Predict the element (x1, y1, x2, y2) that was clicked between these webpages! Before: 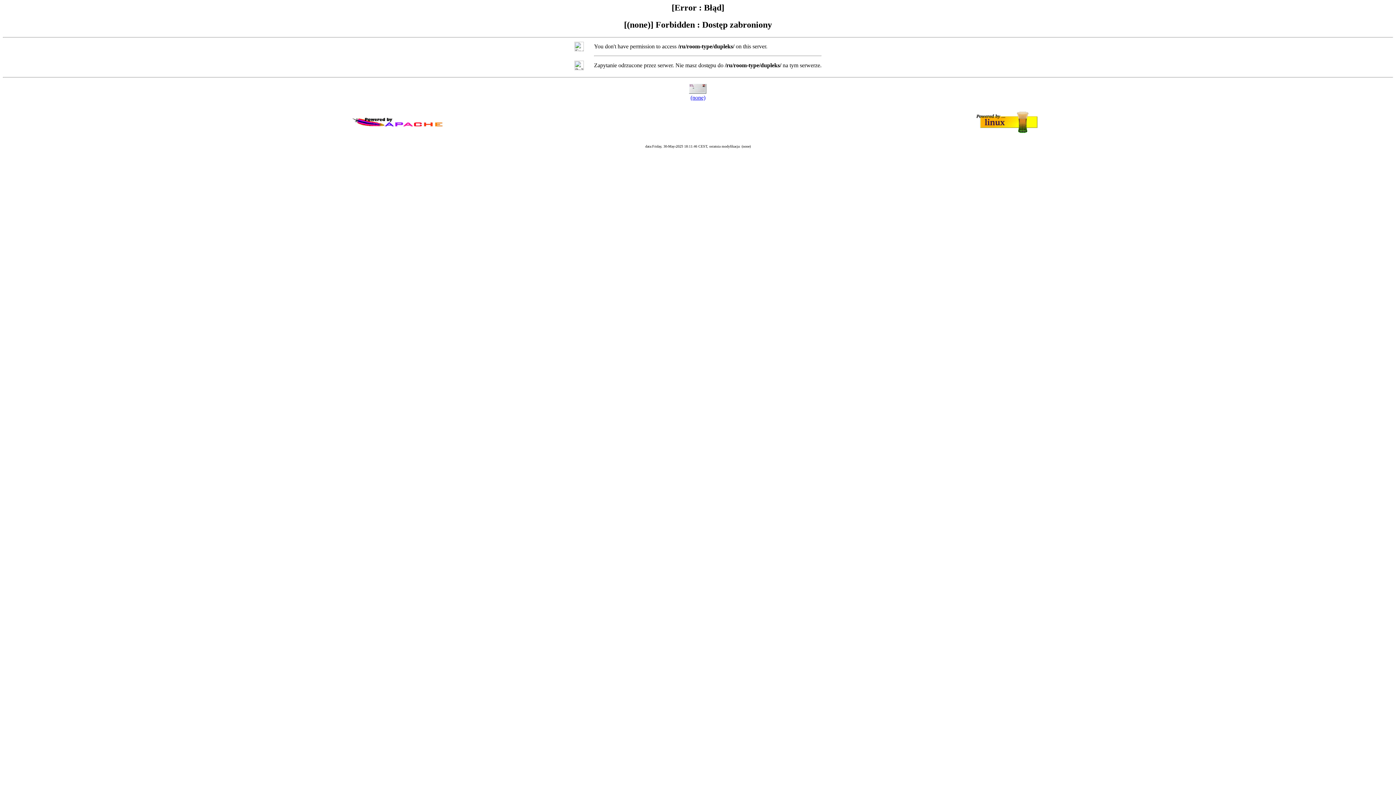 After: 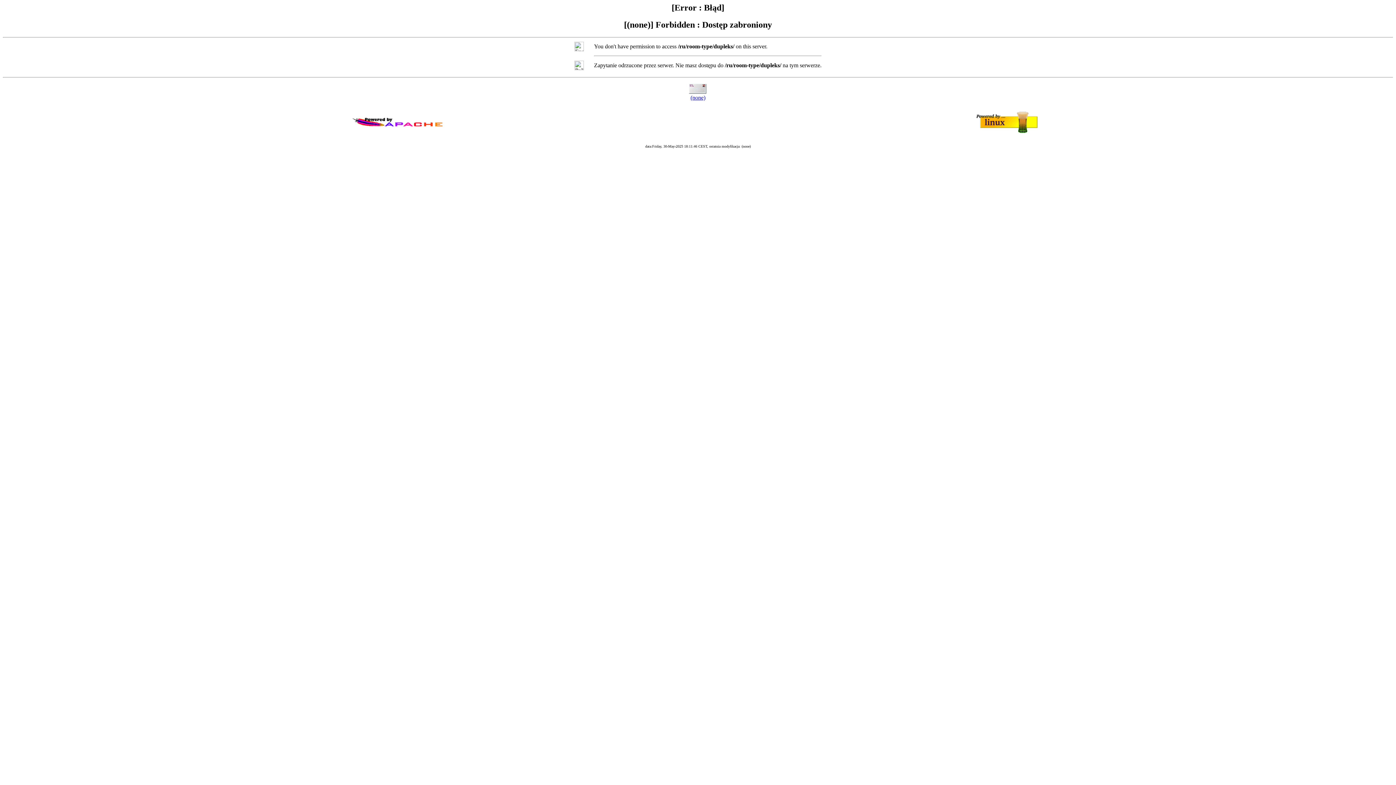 Action: label: (none) bbox: (690, 94, 705, 100)